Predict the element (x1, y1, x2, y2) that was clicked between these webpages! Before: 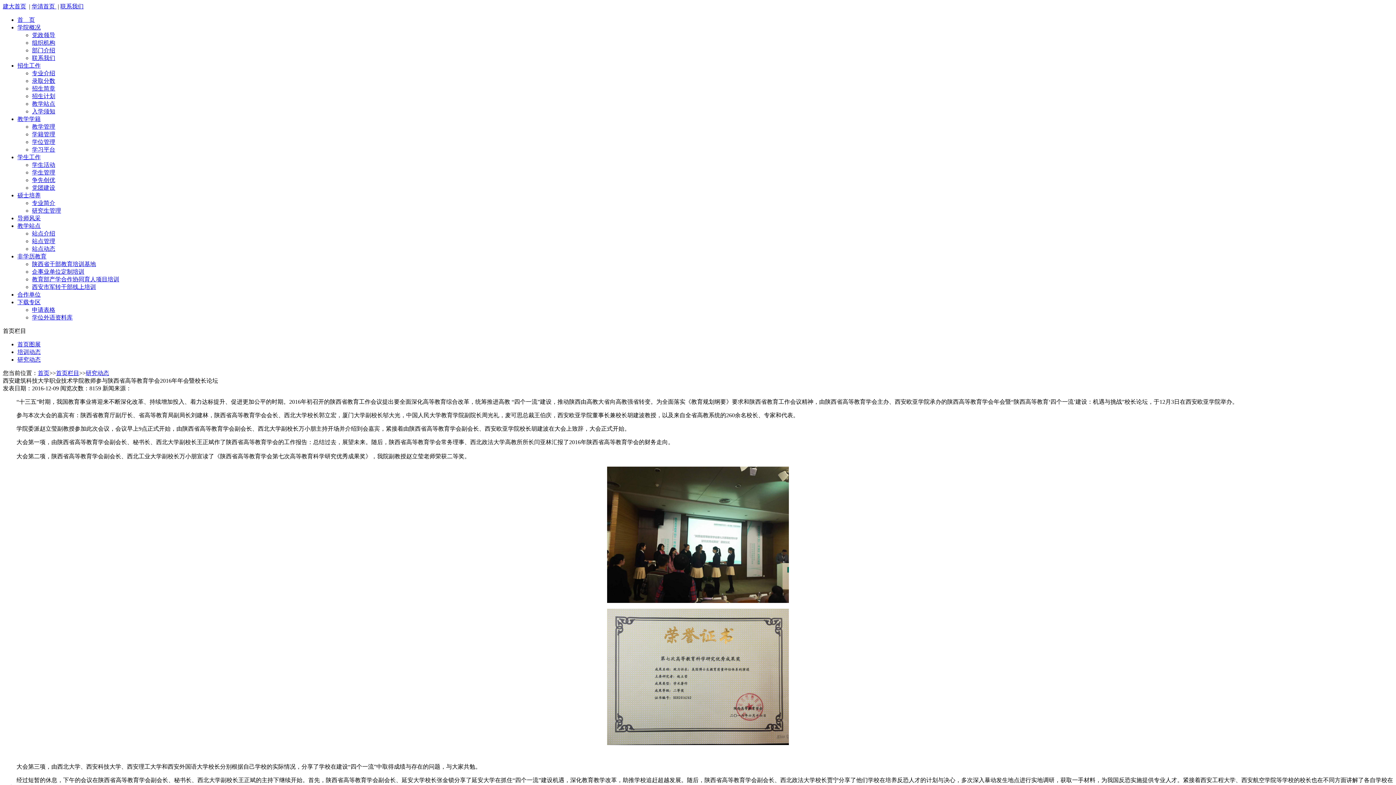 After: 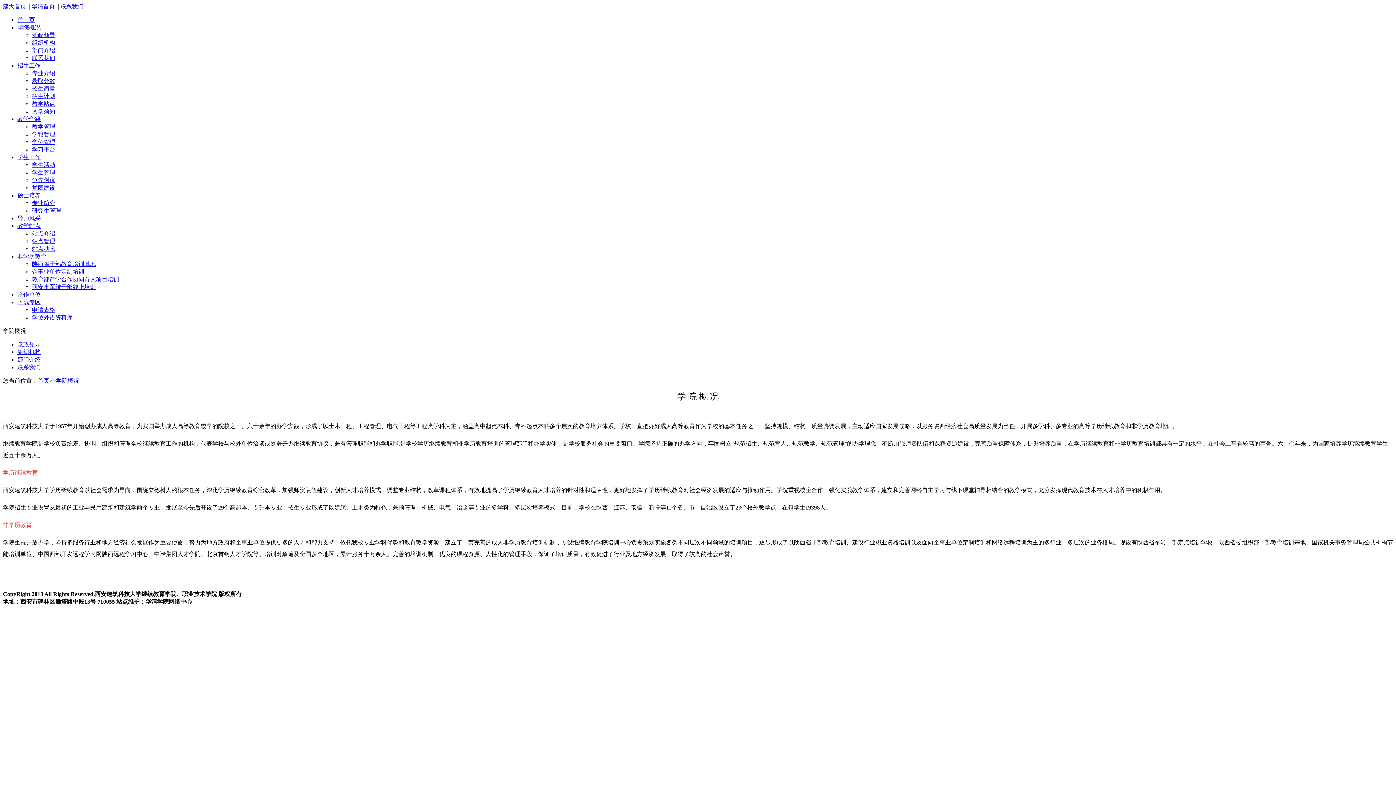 Action: bbox: (17, 24, 40, 30) label: 学院概况